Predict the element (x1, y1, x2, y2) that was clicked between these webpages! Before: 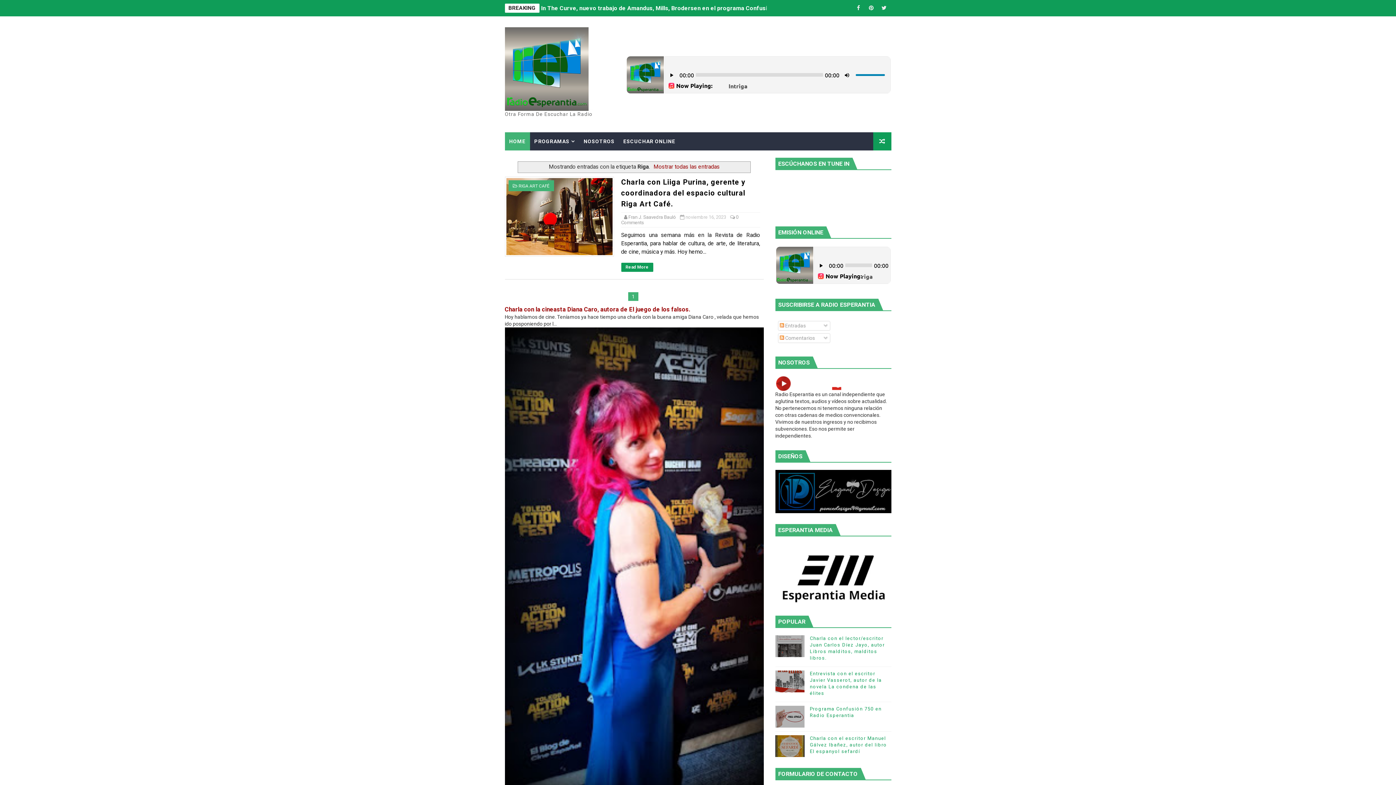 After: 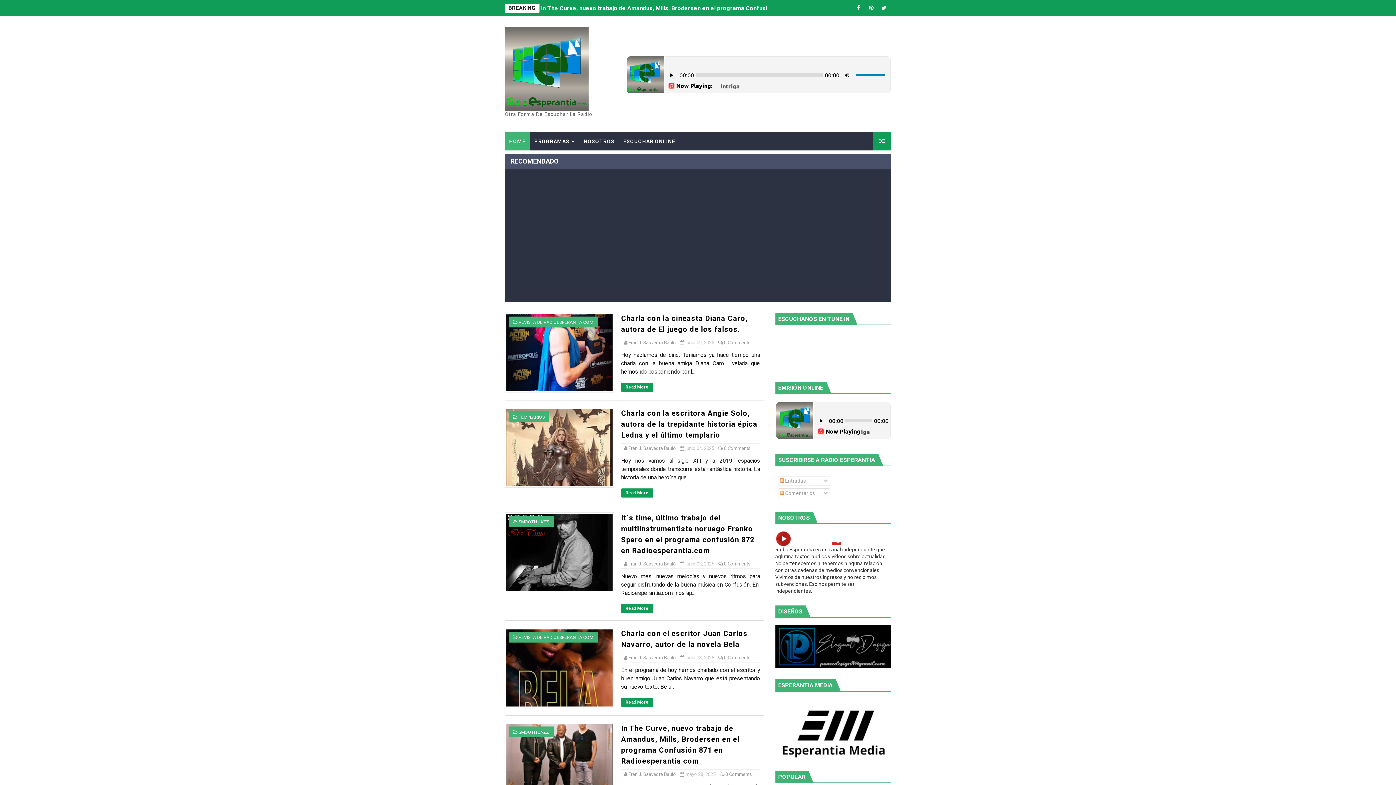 Action: bbox: (651, 163, 719, 170) label: Mostrar todas las entradas